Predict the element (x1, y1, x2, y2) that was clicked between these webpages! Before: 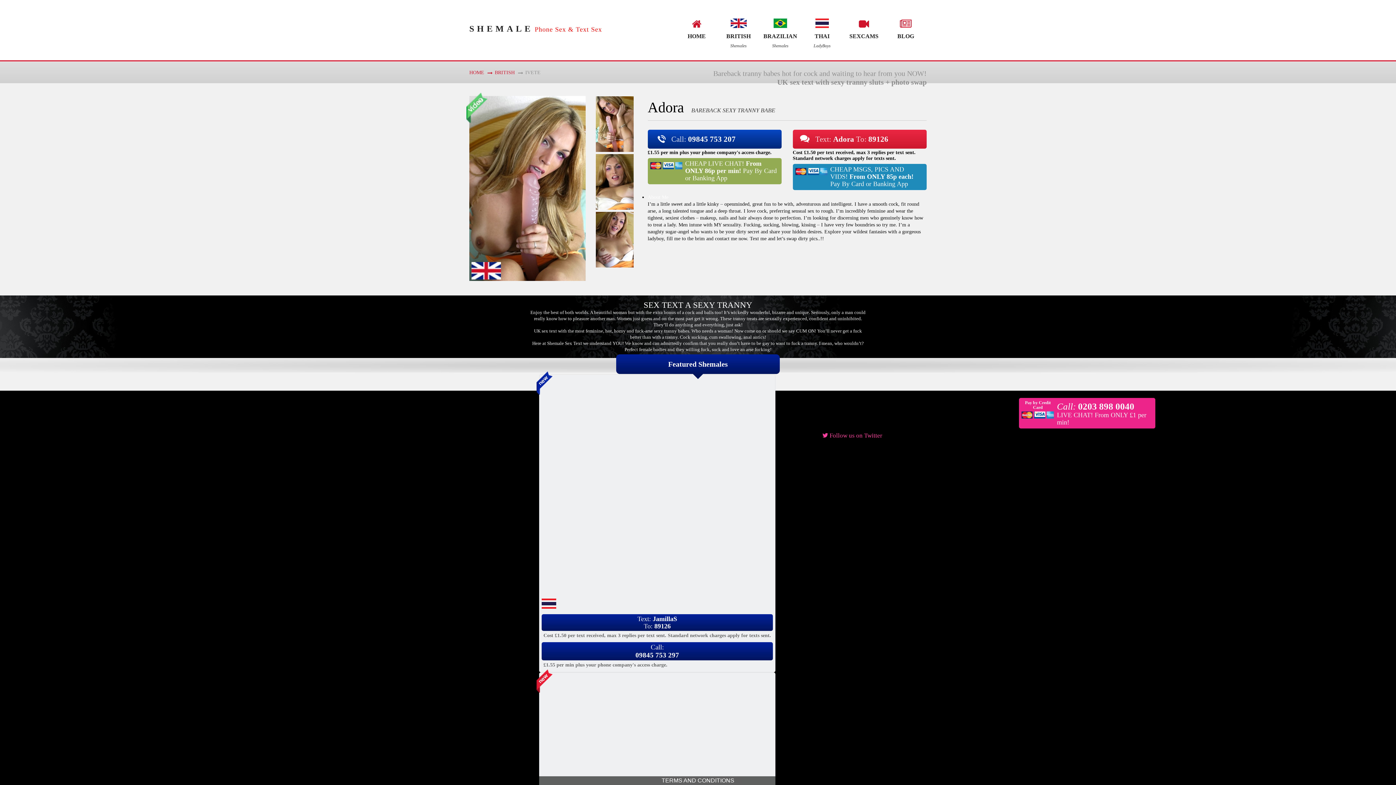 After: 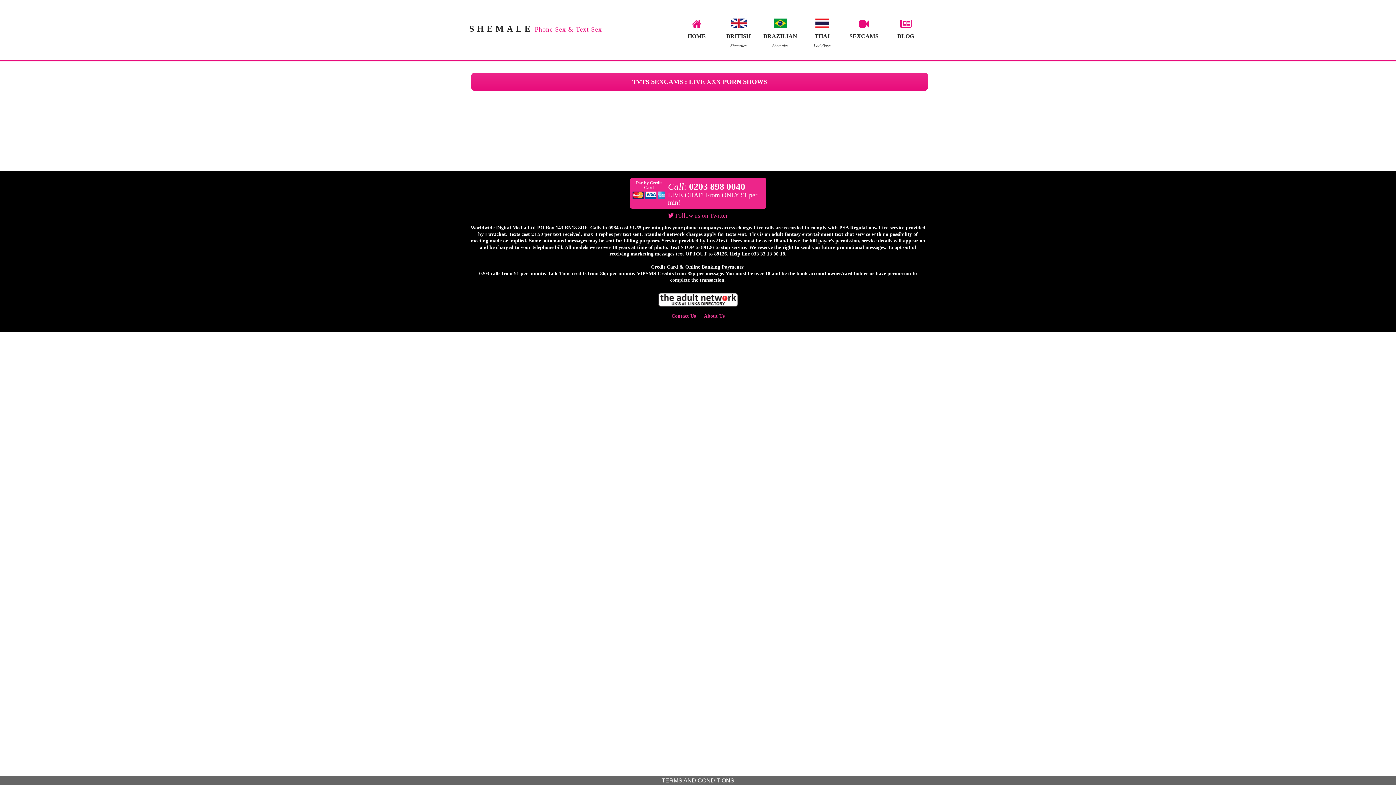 Action: label: SEXCAMS bbox: (843, 18, 885, 42)